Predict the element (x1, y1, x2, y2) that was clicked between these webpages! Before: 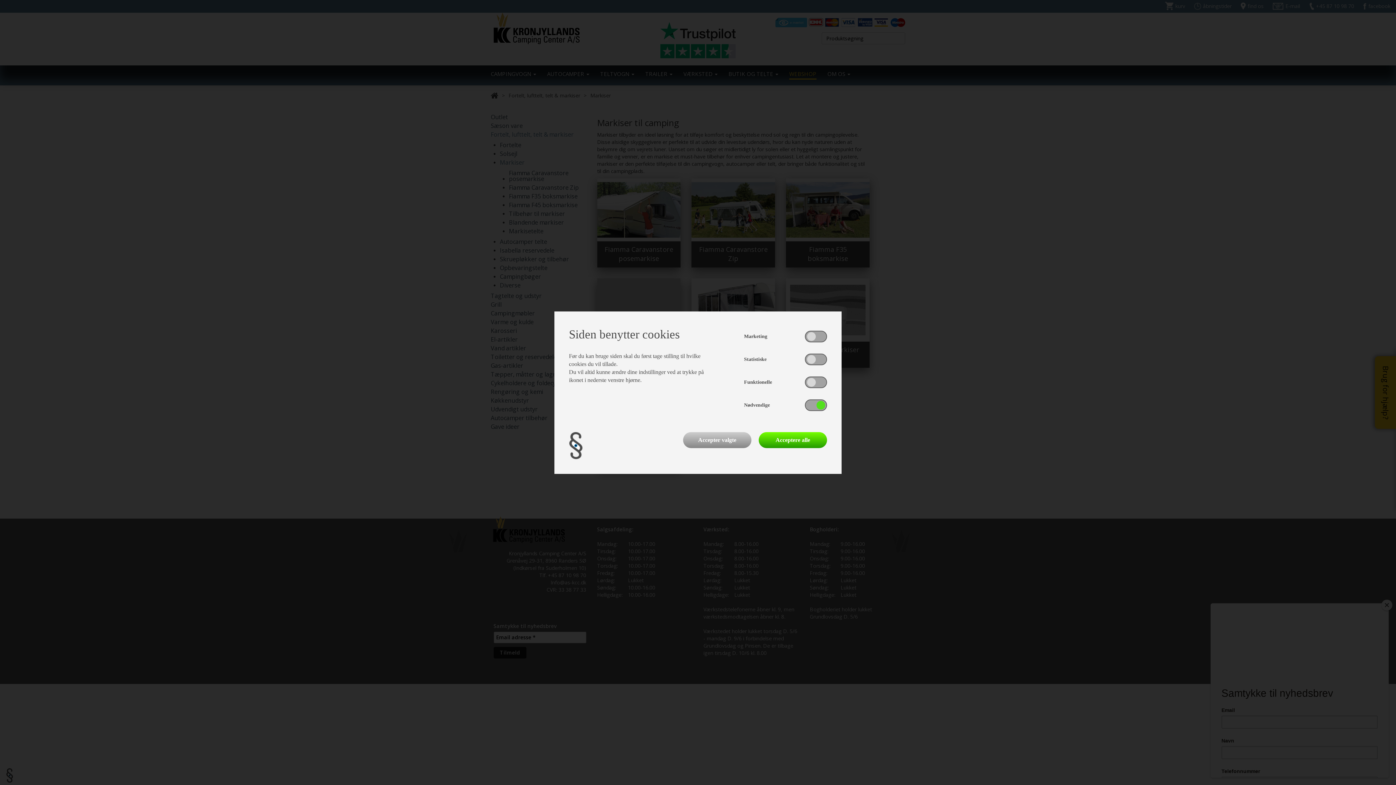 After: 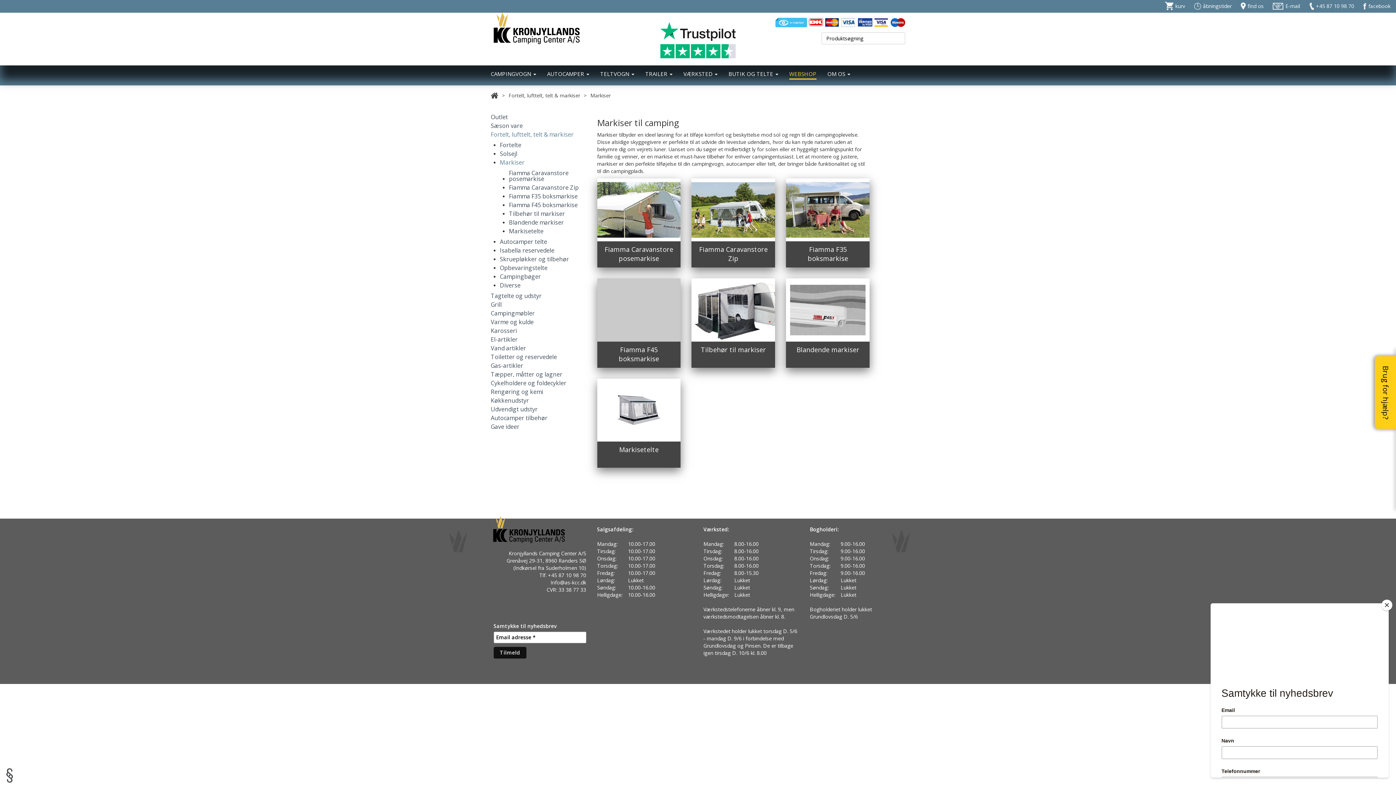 Action: label: Acceptere alle bbox: (758, 432, 827, 448)